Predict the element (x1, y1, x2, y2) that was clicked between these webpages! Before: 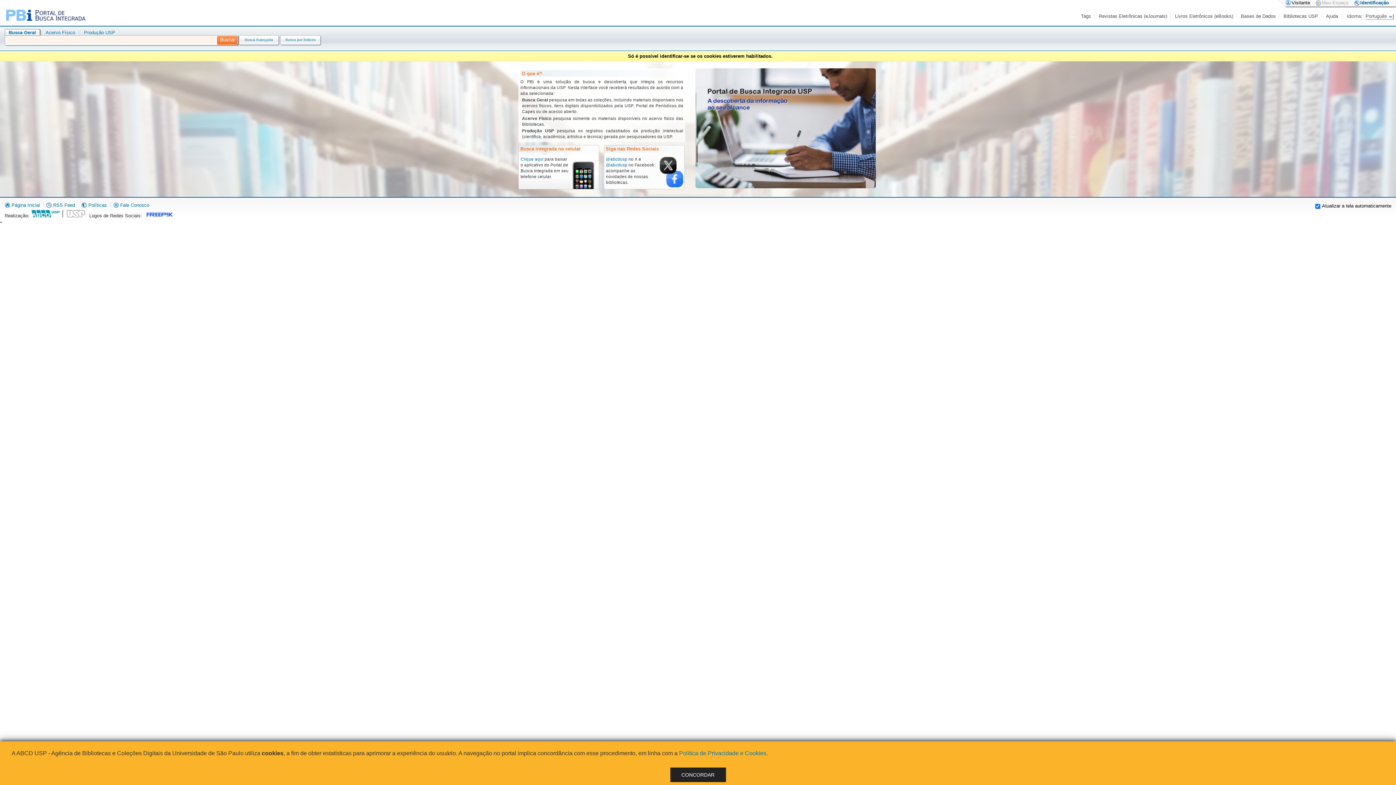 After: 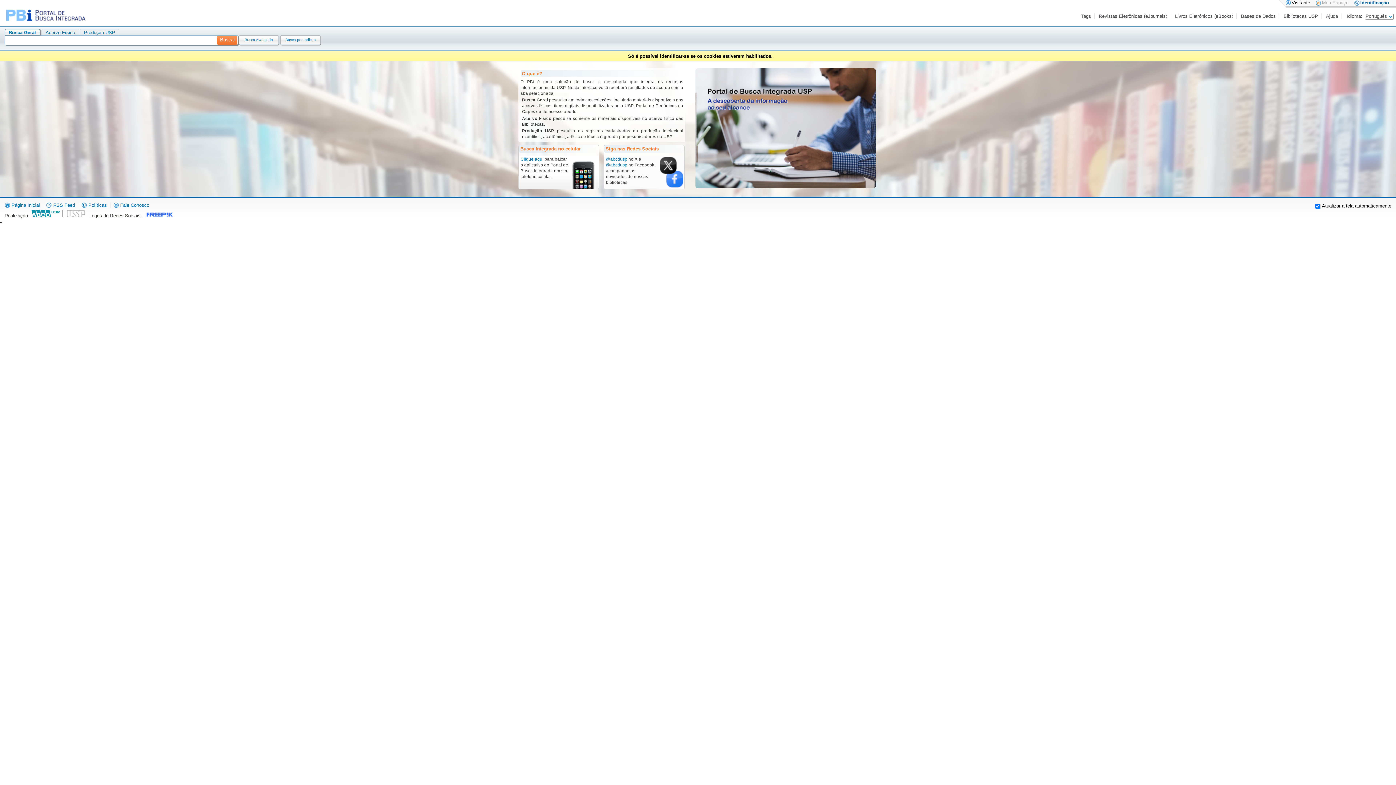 Action: label: CONCORDAR bbox: (670, 768, 726, 782)